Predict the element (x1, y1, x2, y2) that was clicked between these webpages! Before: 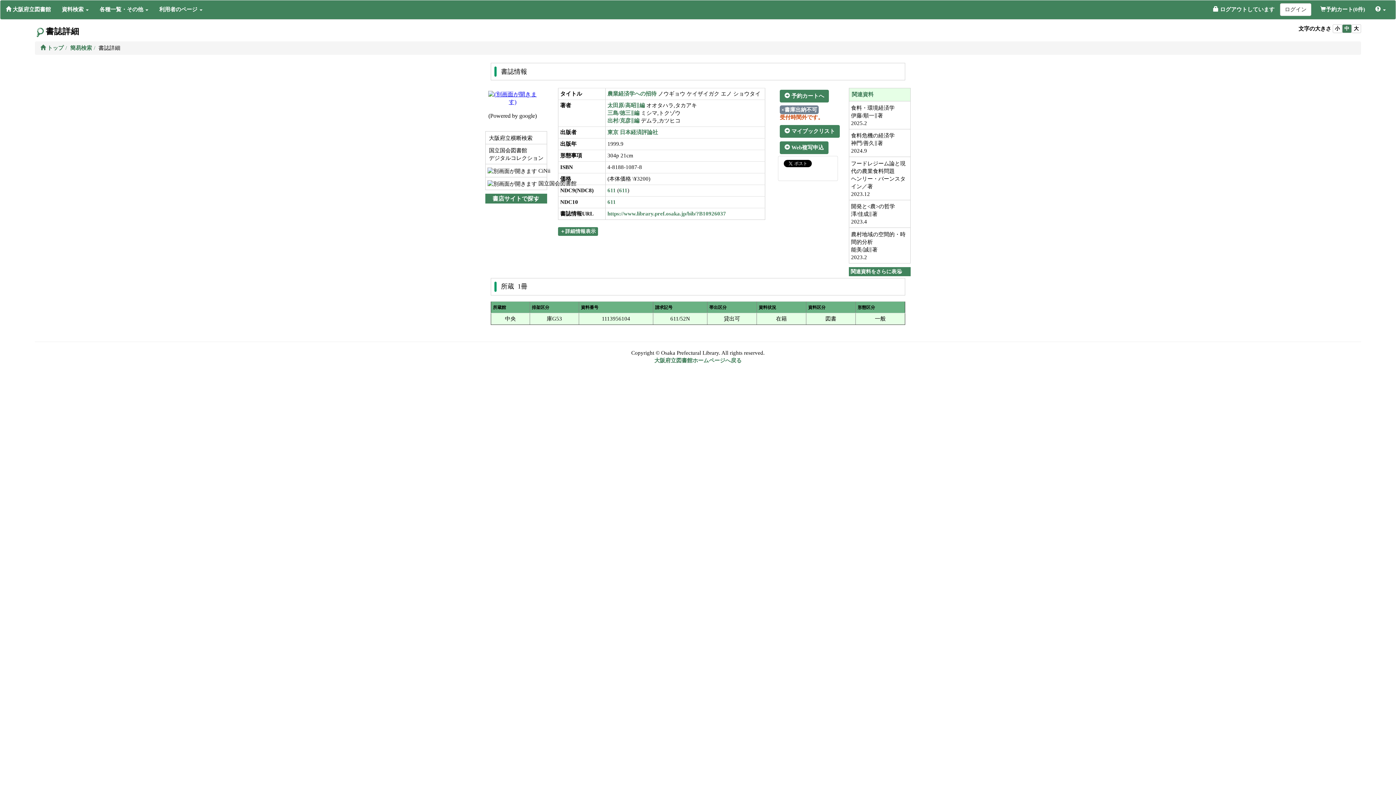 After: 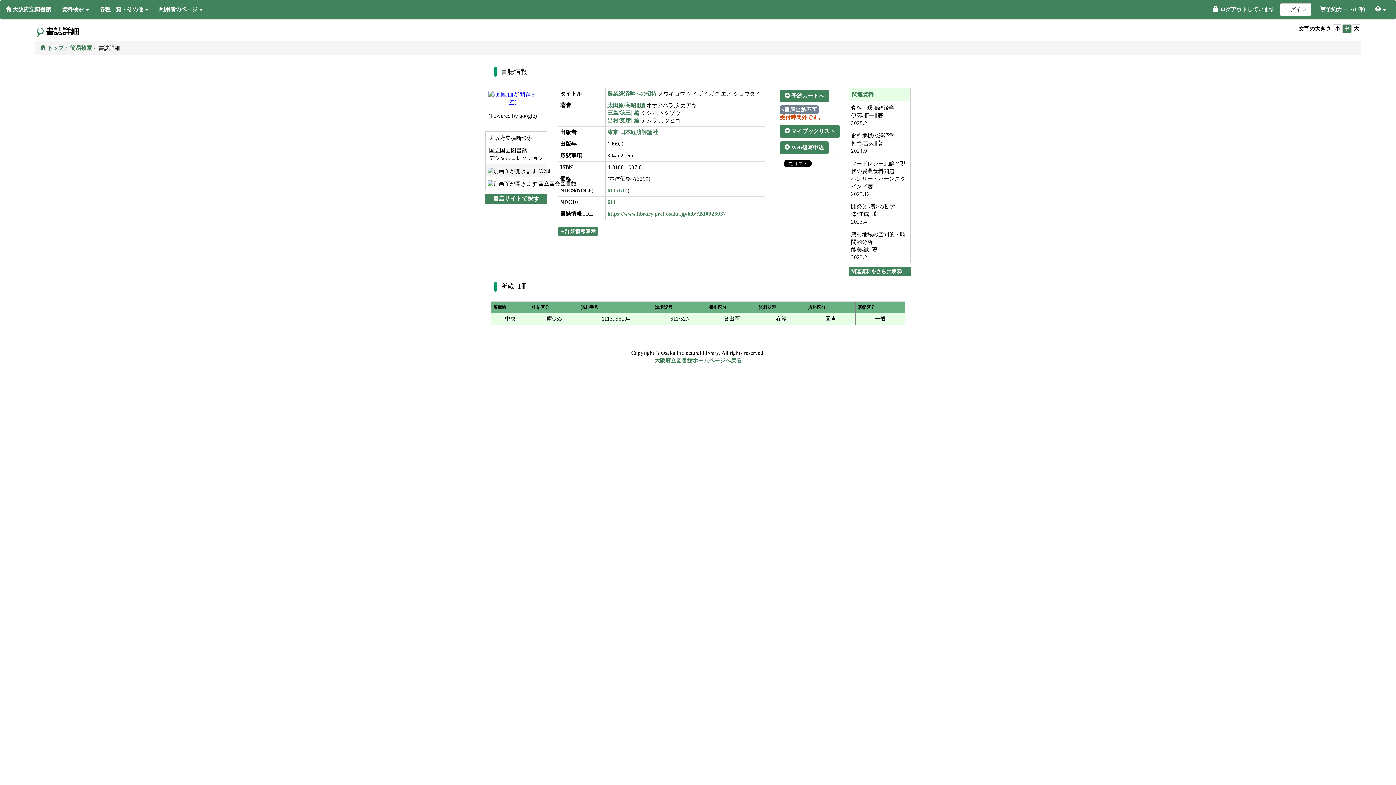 Action: bbox: (485, 196, 546, 208) label:  CiNii